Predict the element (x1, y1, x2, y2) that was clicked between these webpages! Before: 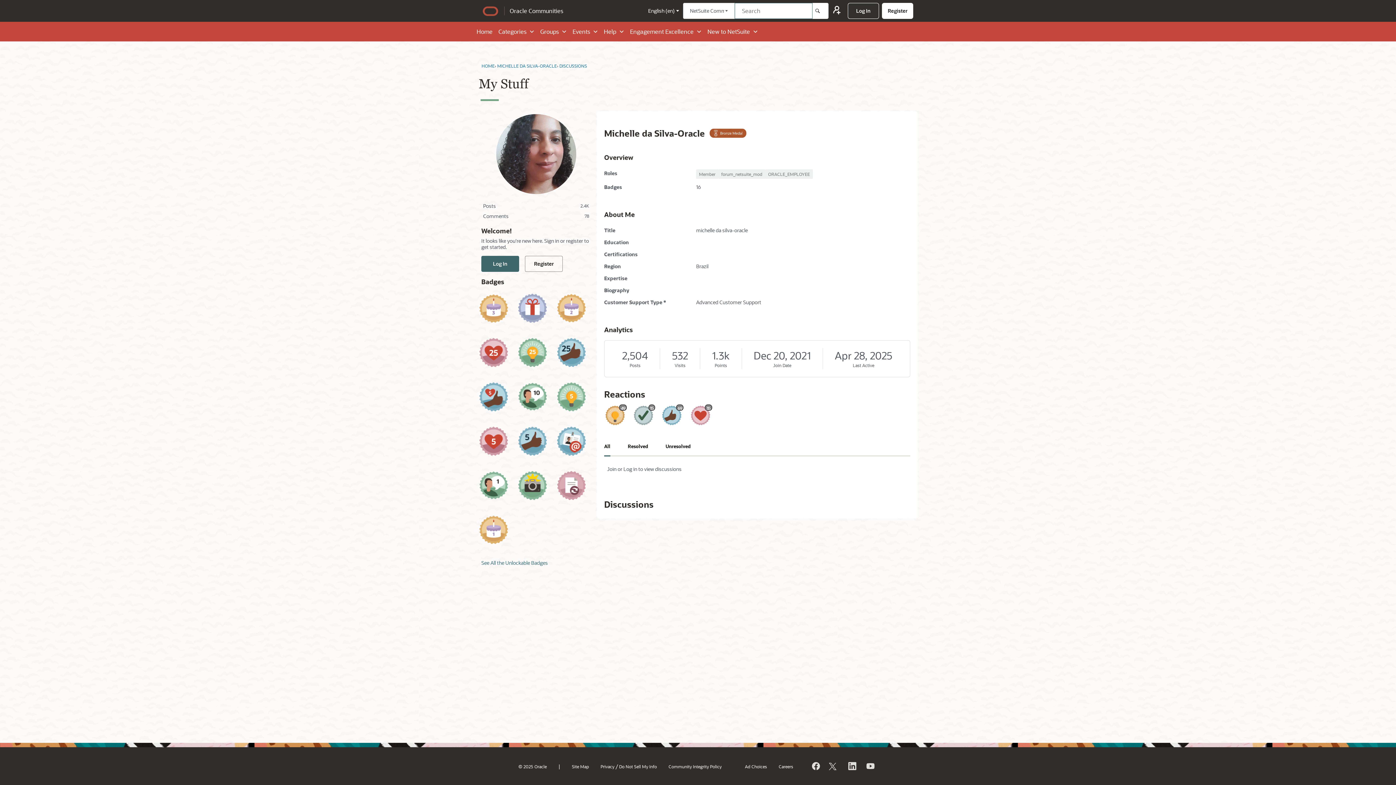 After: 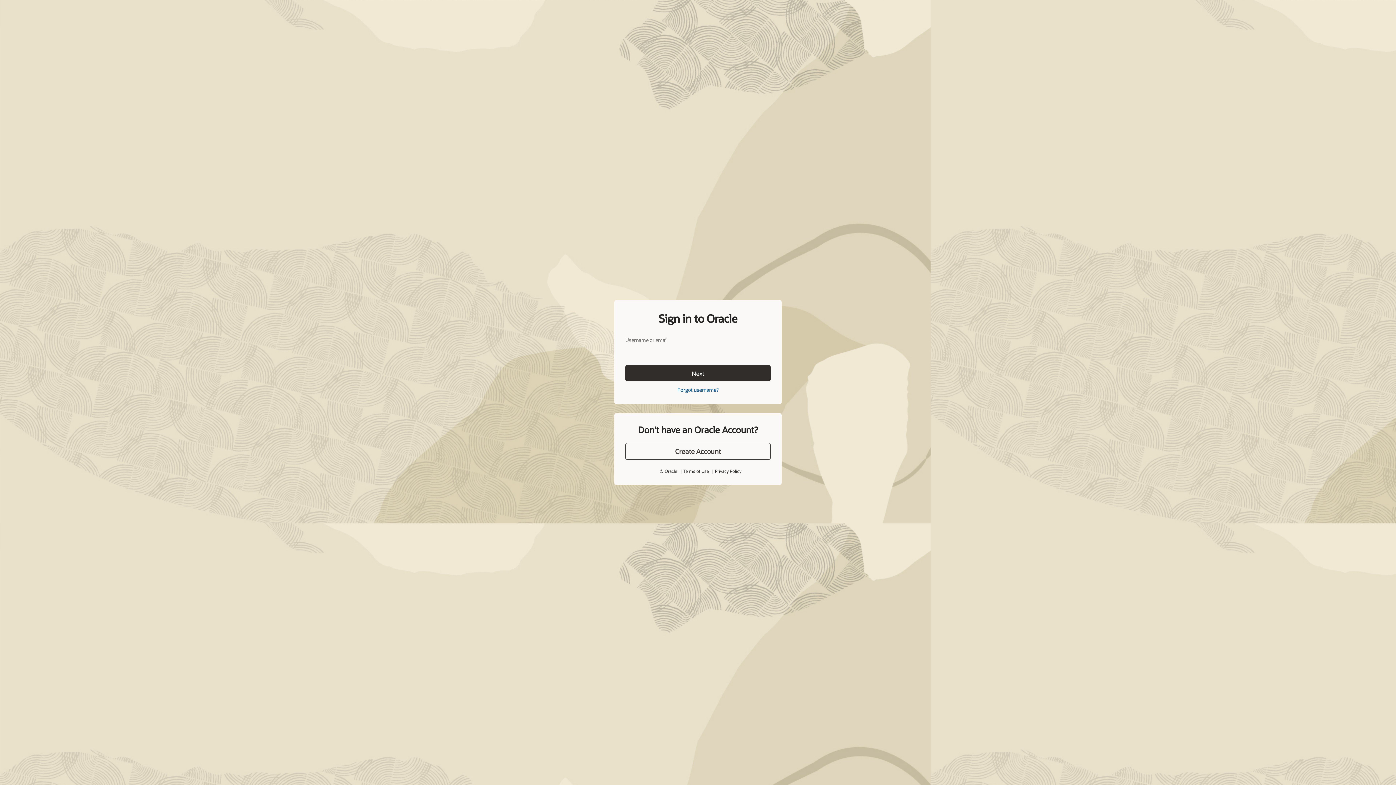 Action: label: Log In bbox: (481, 256, 519, 272)